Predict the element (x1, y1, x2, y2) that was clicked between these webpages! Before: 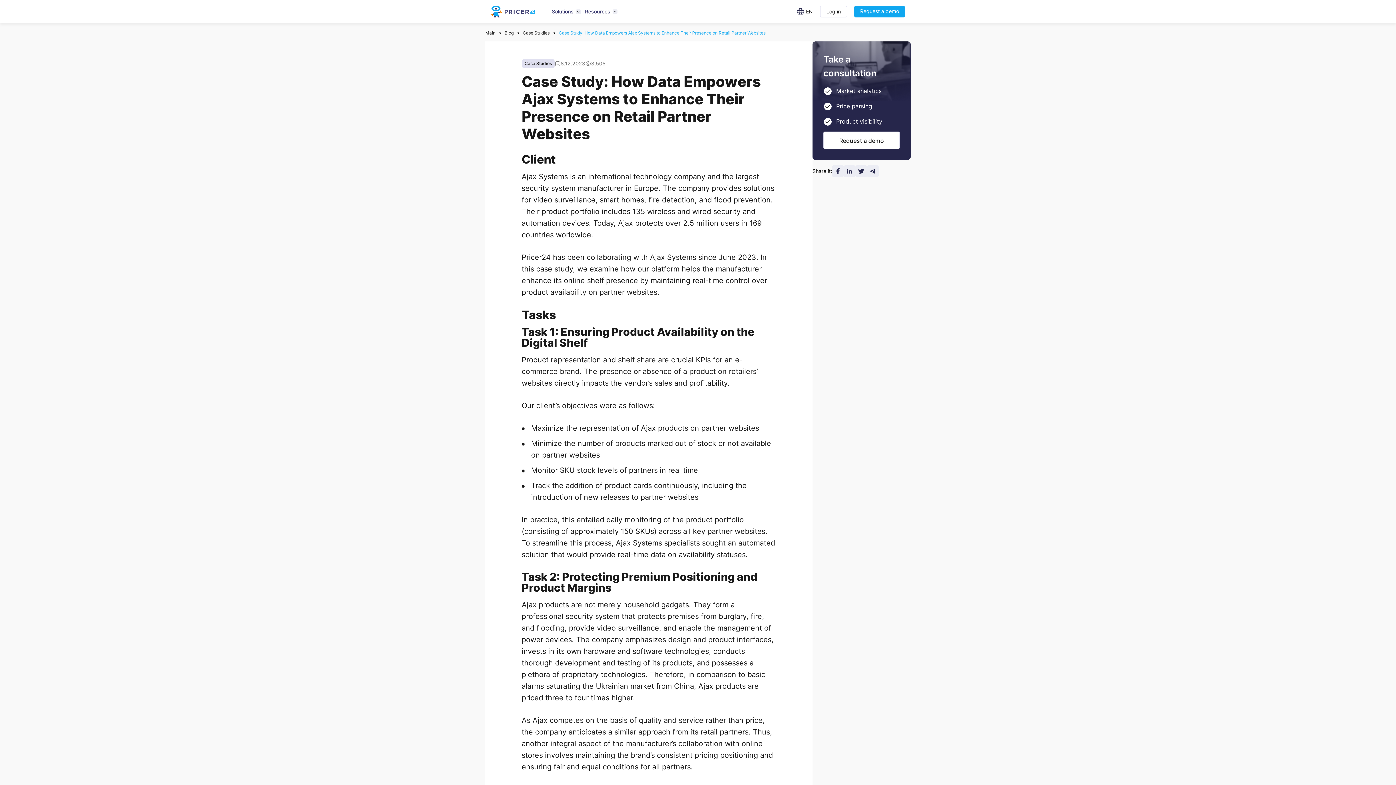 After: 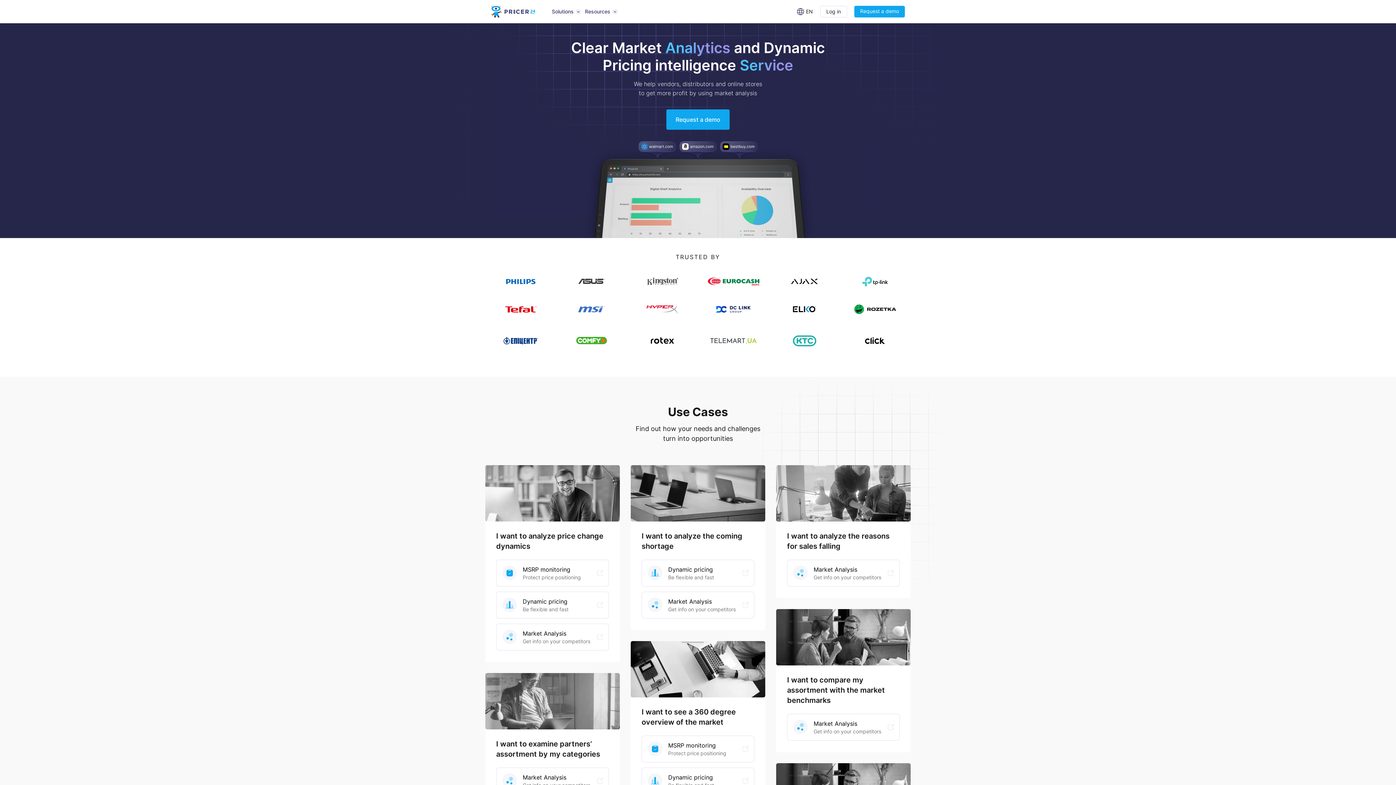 Action: bbox: (491, 5, 535, 17)